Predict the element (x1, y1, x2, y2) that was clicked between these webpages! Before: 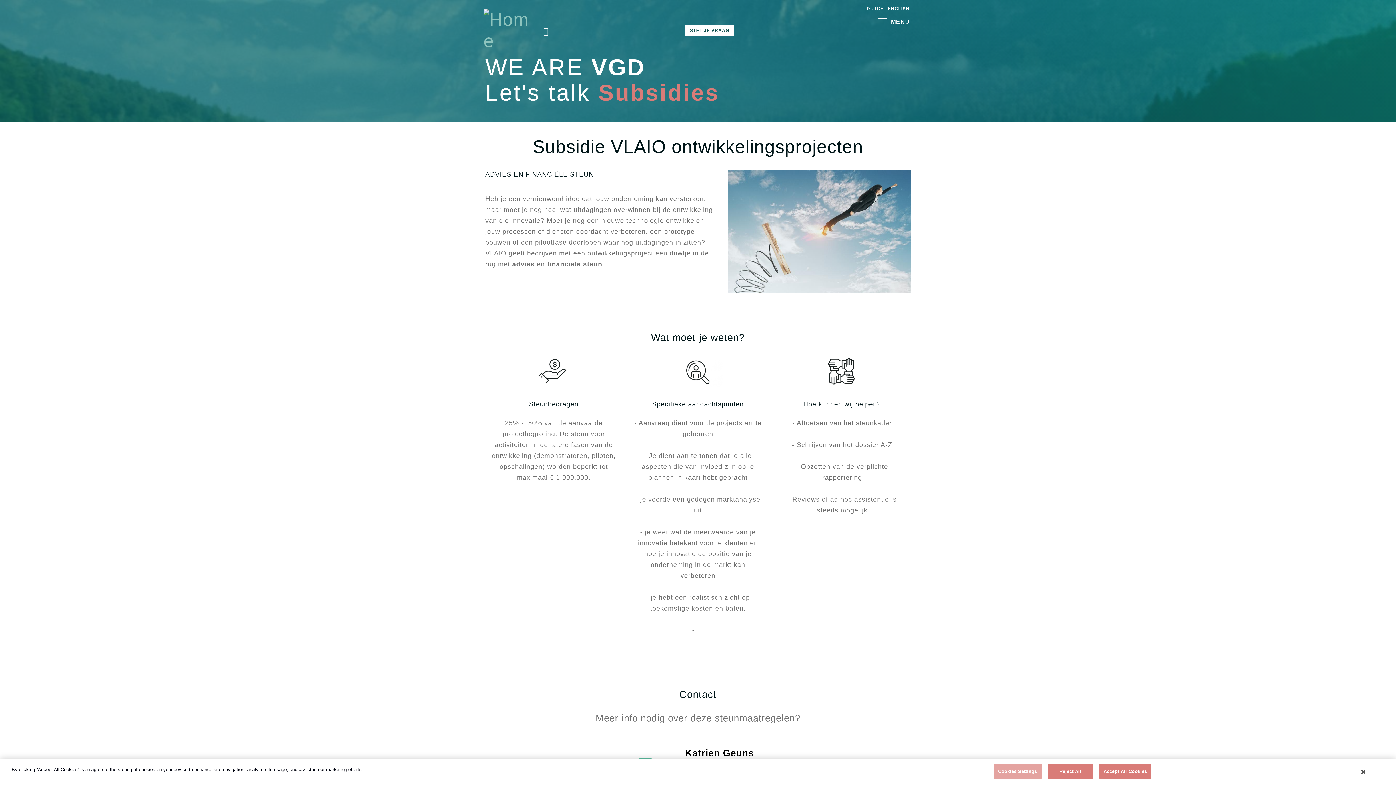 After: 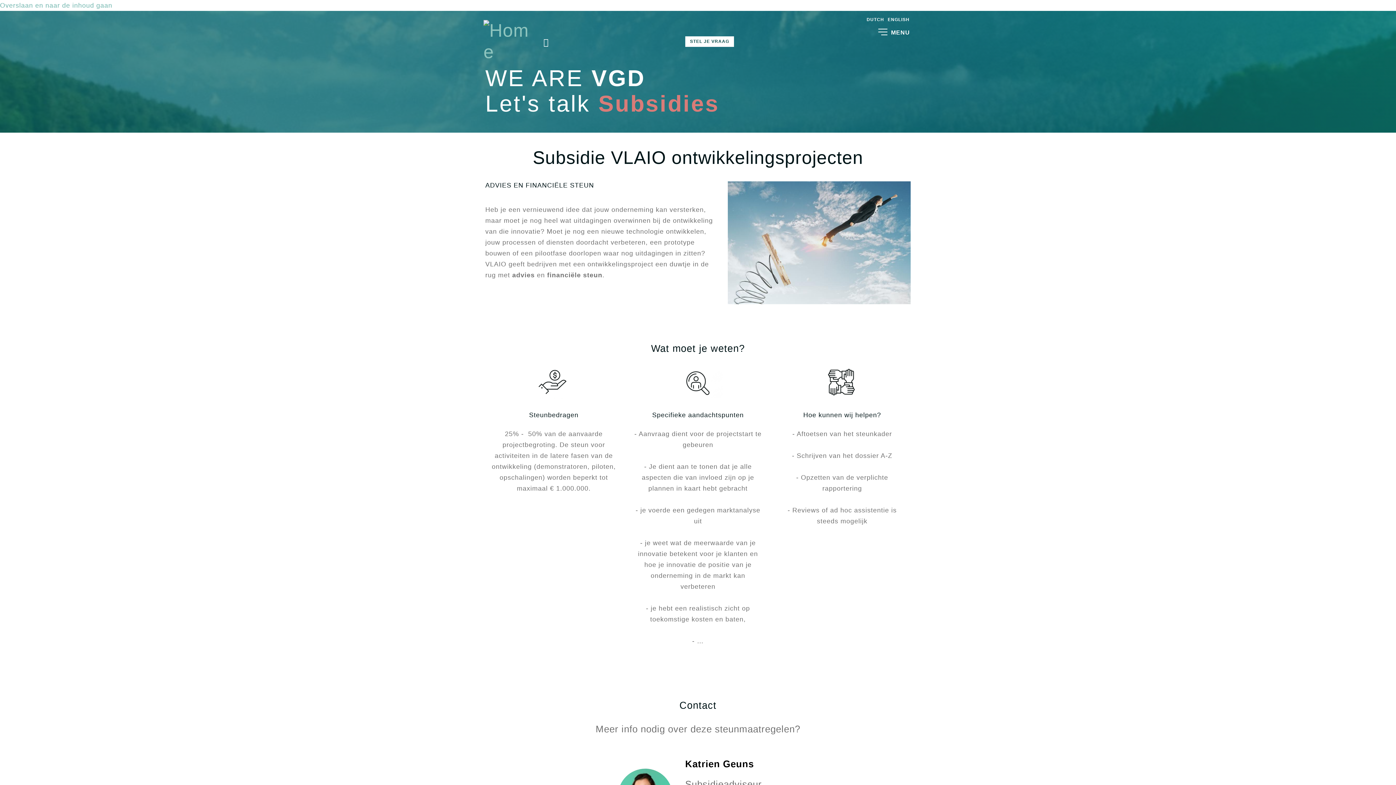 Action: label: Reject All bbox: (1047, 764, 1093, 779)